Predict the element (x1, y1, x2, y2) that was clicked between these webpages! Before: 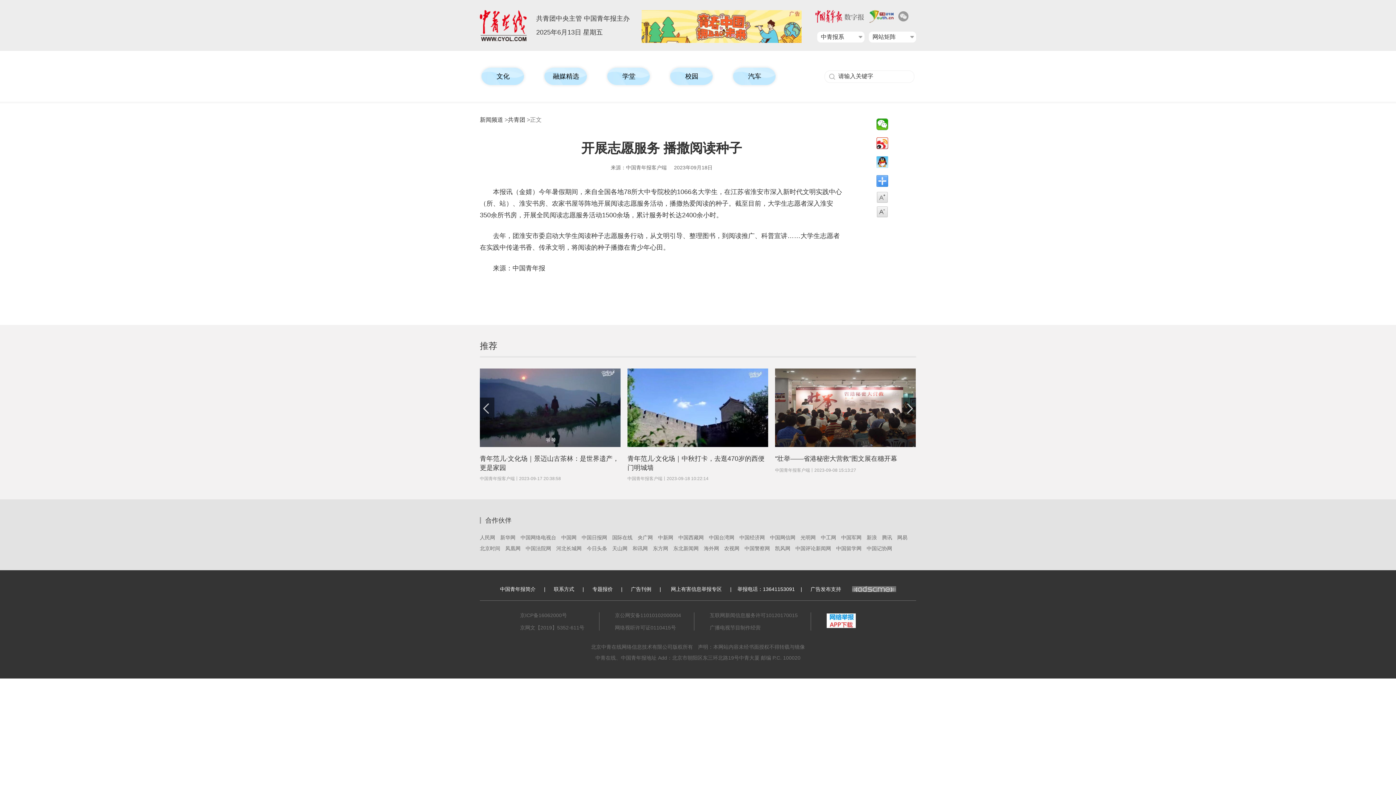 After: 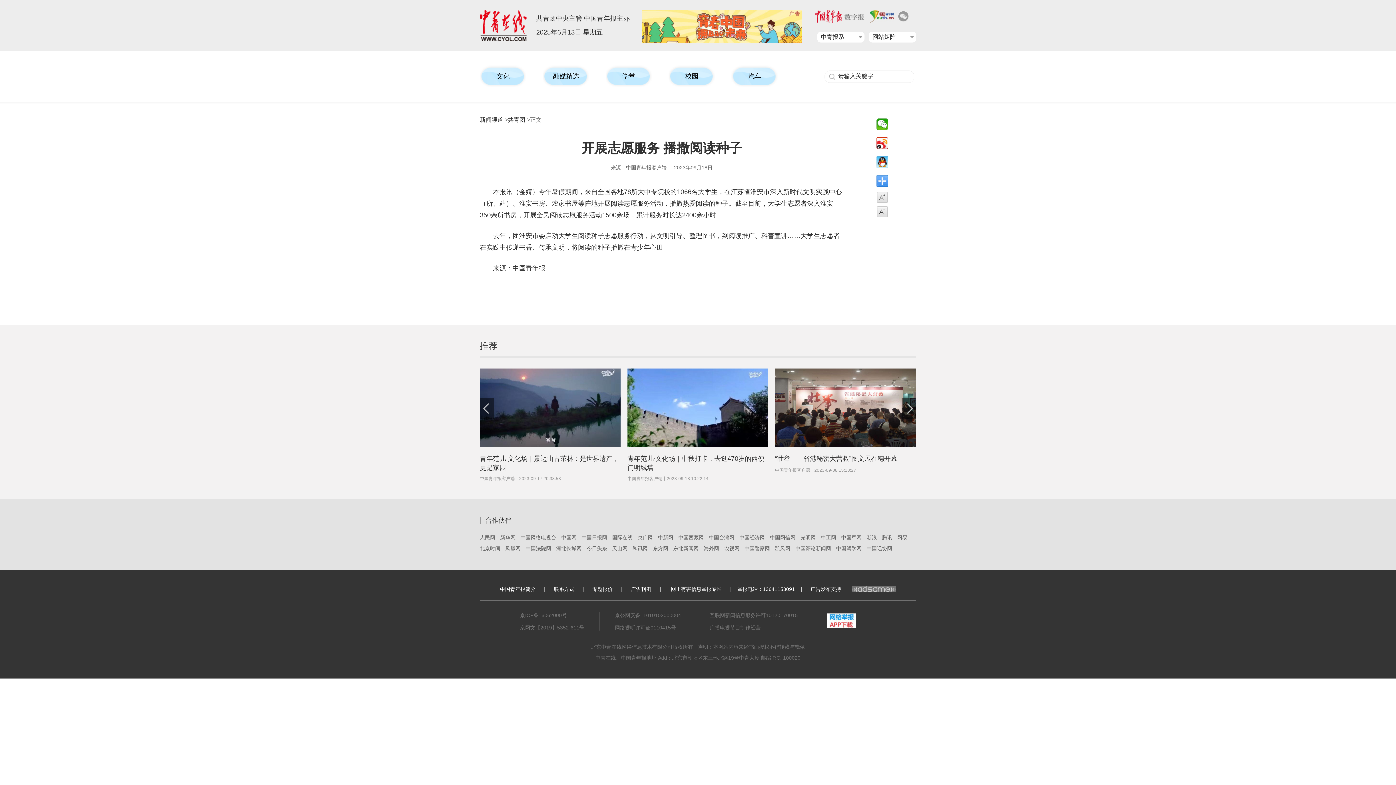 Action: bbox: (480, 36, 527, 42)